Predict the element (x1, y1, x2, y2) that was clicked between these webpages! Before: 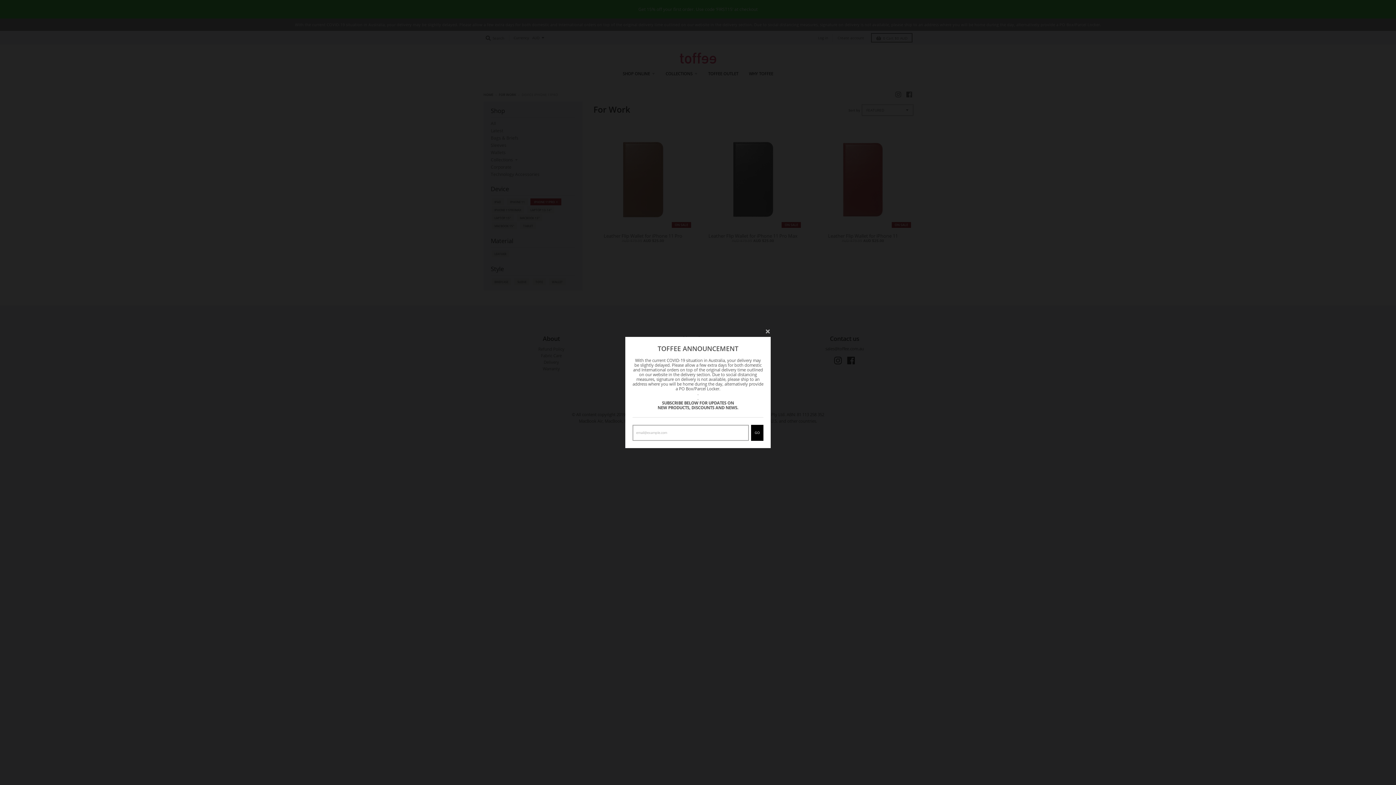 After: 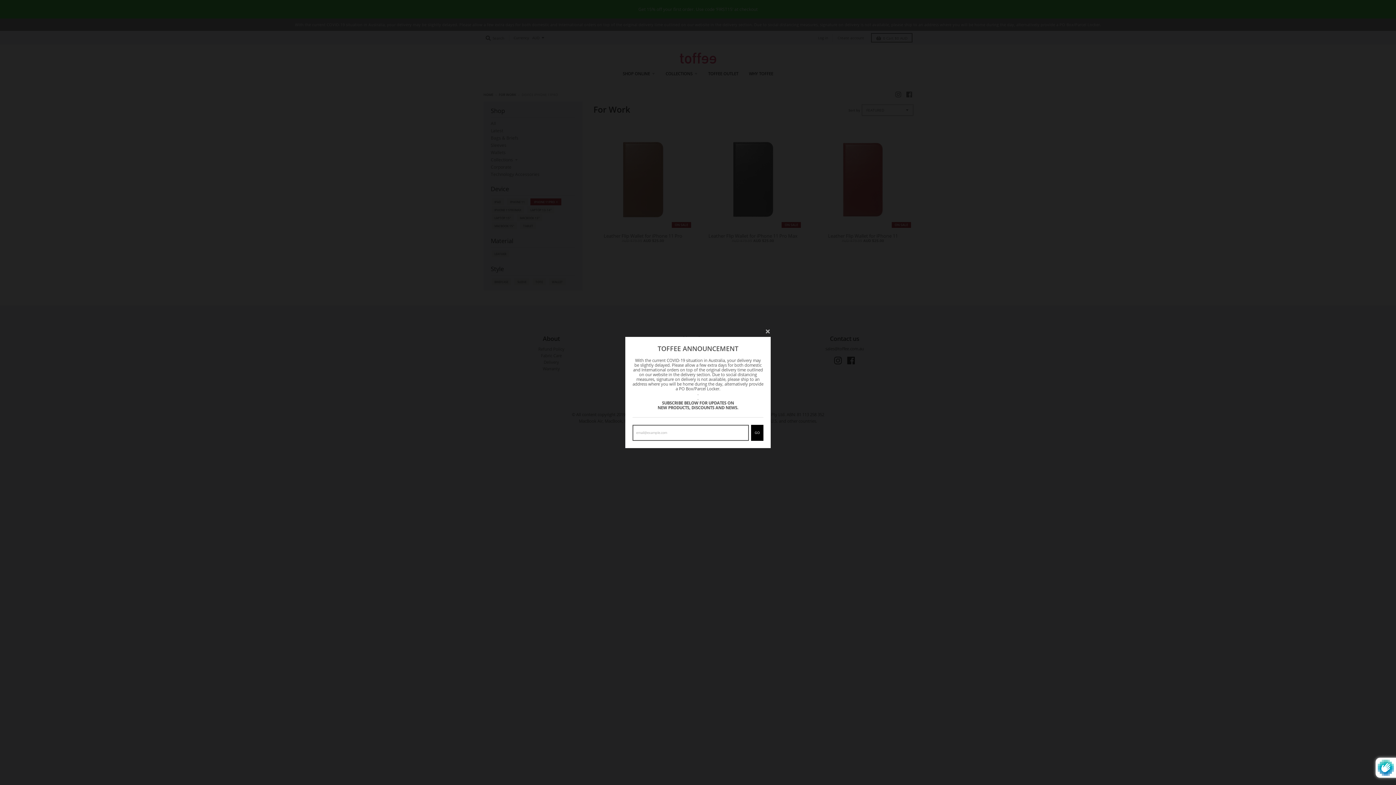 Action: label: GO bbox: (751, 425, 763, 441)